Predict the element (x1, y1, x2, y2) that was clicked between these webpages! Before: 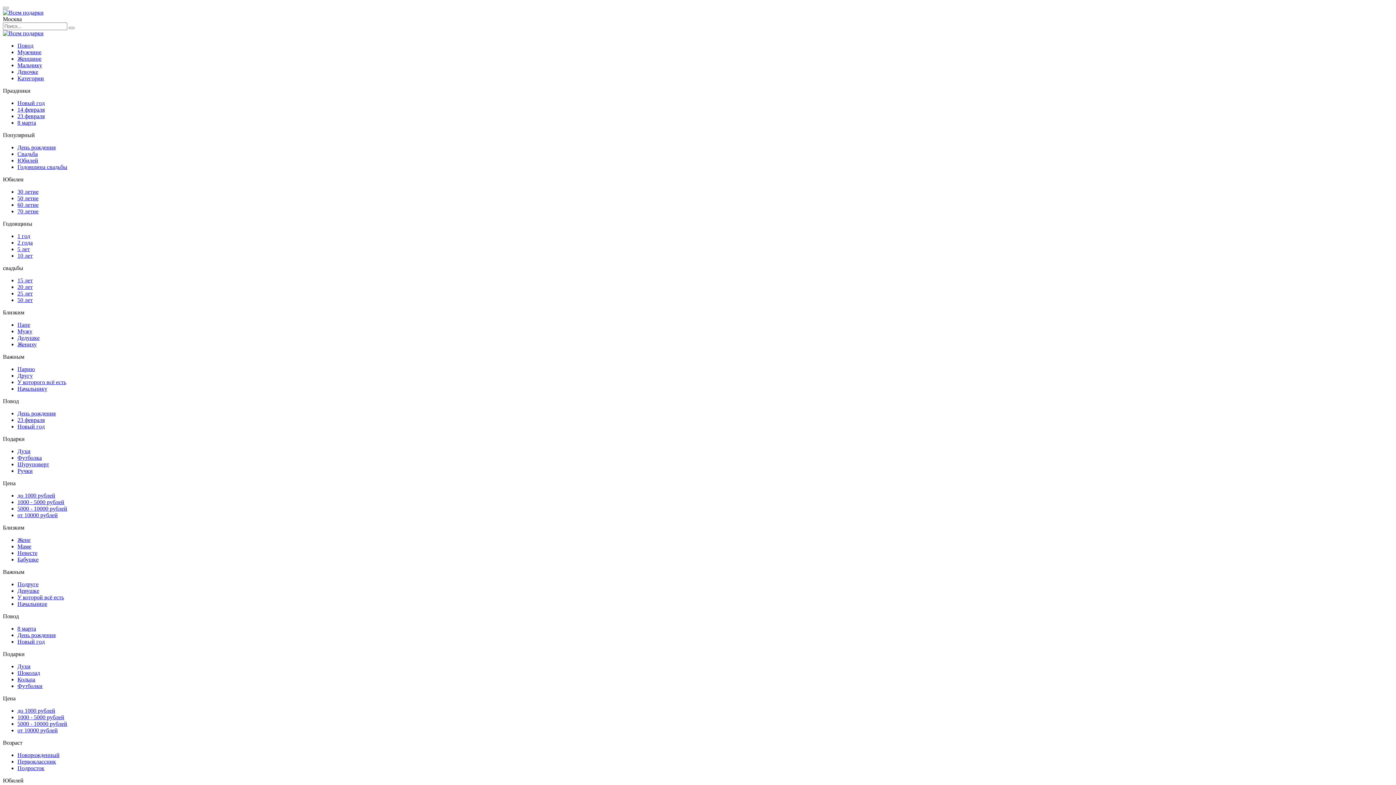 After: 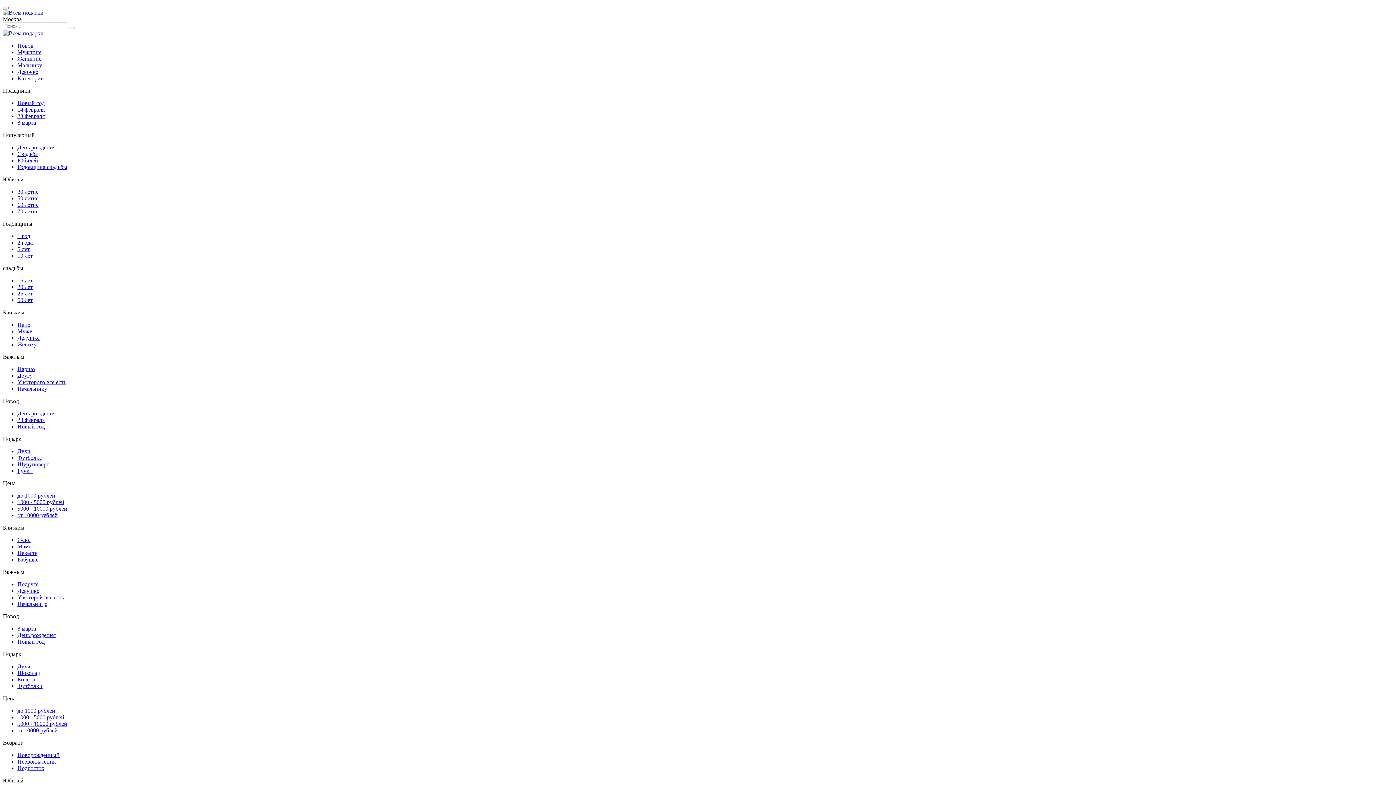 Action: bbox: (2, 30, 43, 36)